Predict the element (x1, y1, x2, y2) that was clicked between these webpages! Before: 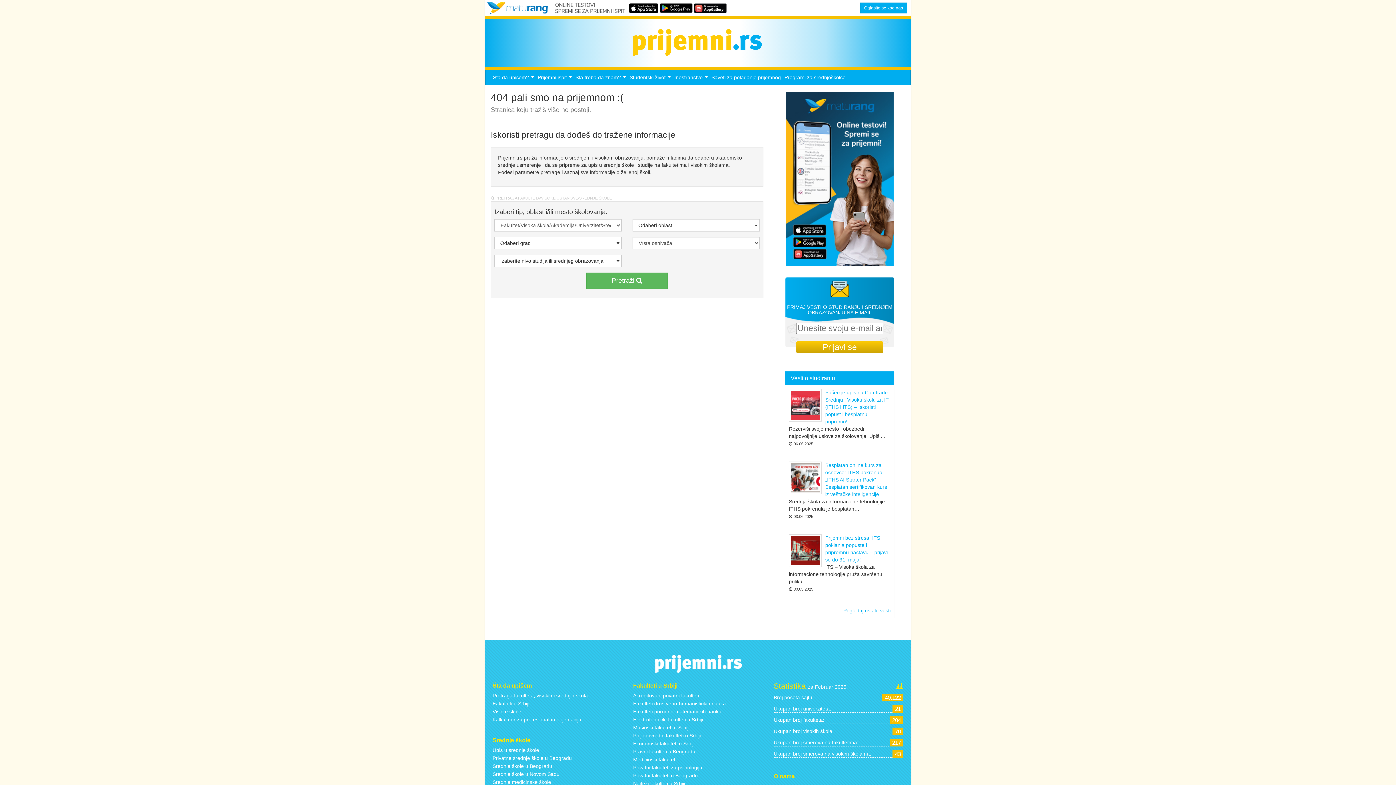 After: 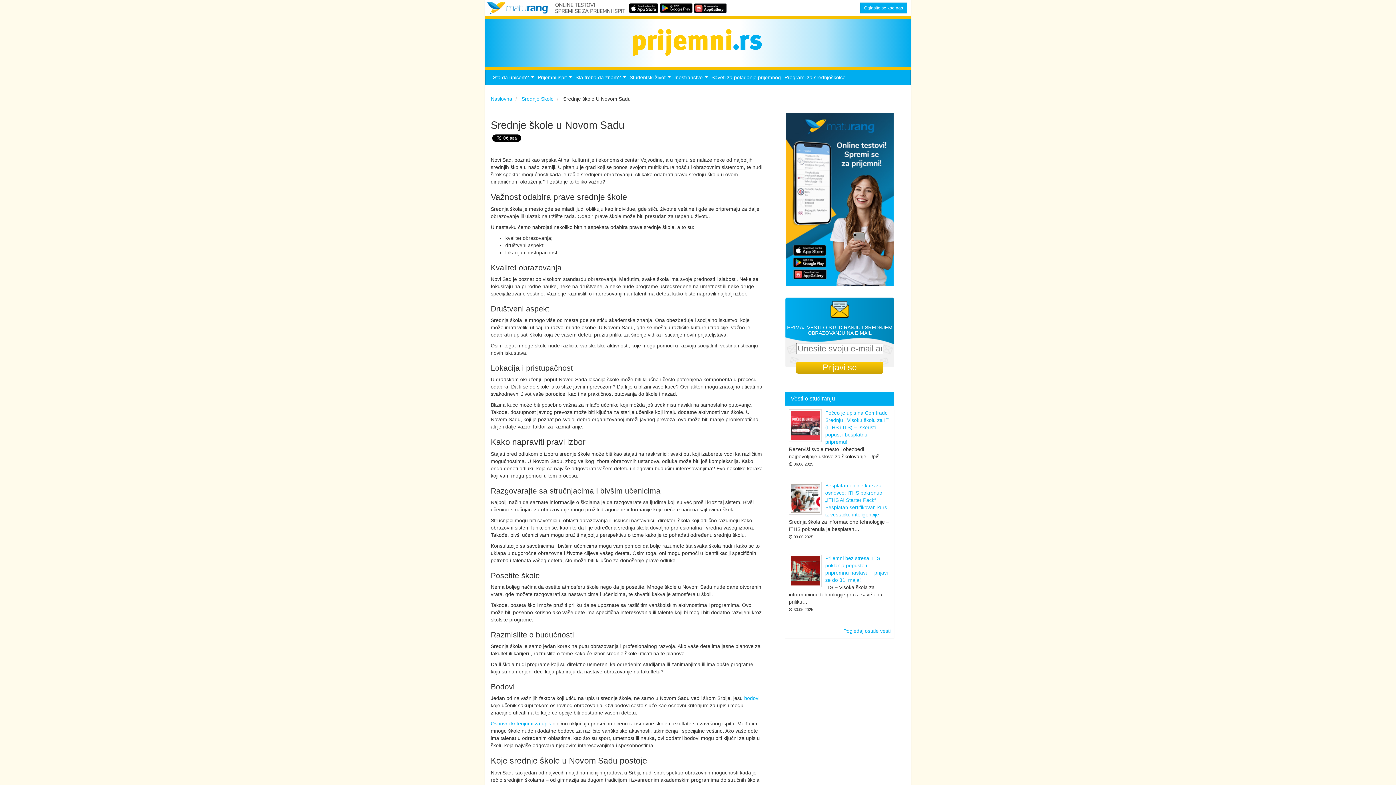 Action: label: Srednje škole u Novom Sadu bbox: (492, 772, 622, 776)